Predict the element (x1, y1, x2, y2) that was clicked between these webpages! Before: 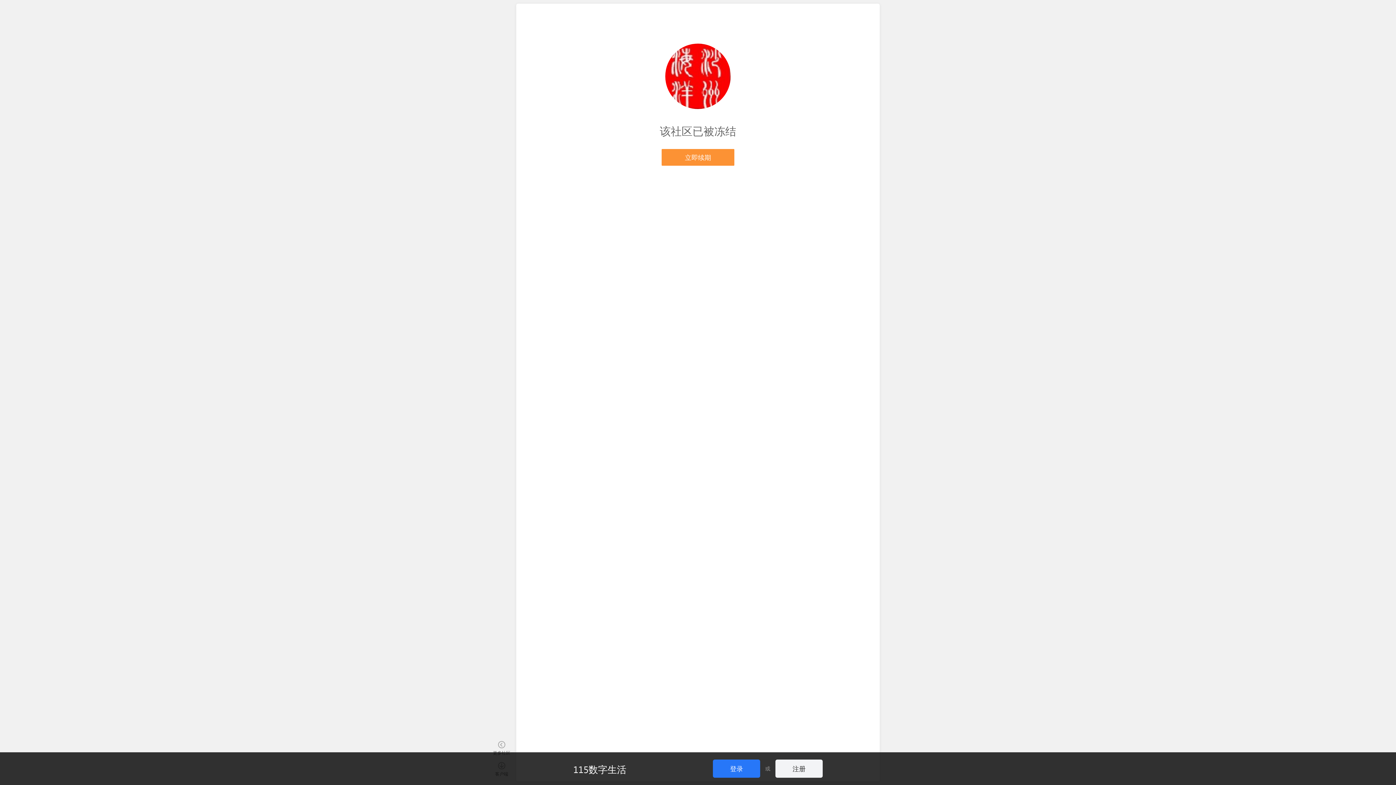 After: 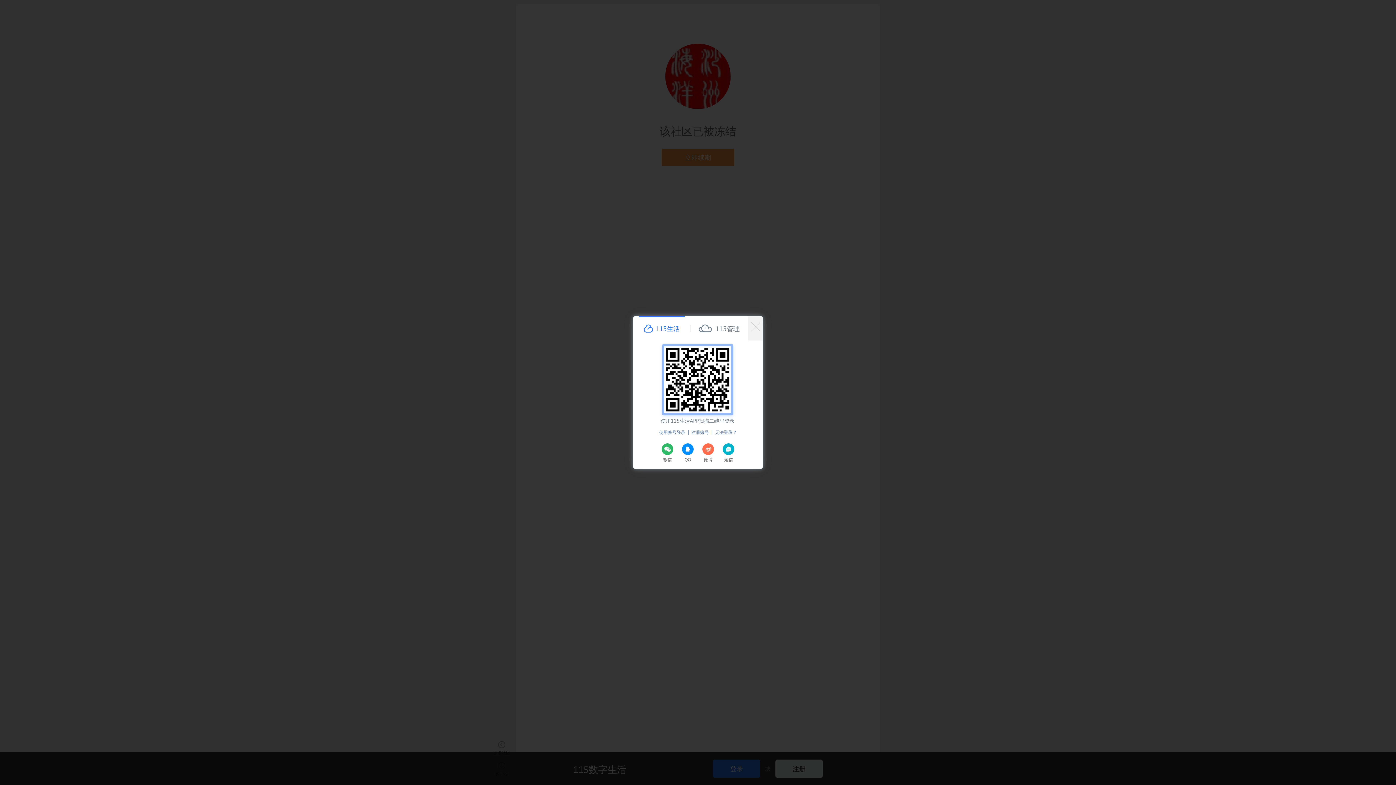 Action: label: 登录 bbox: (713, 760, 760, 778)